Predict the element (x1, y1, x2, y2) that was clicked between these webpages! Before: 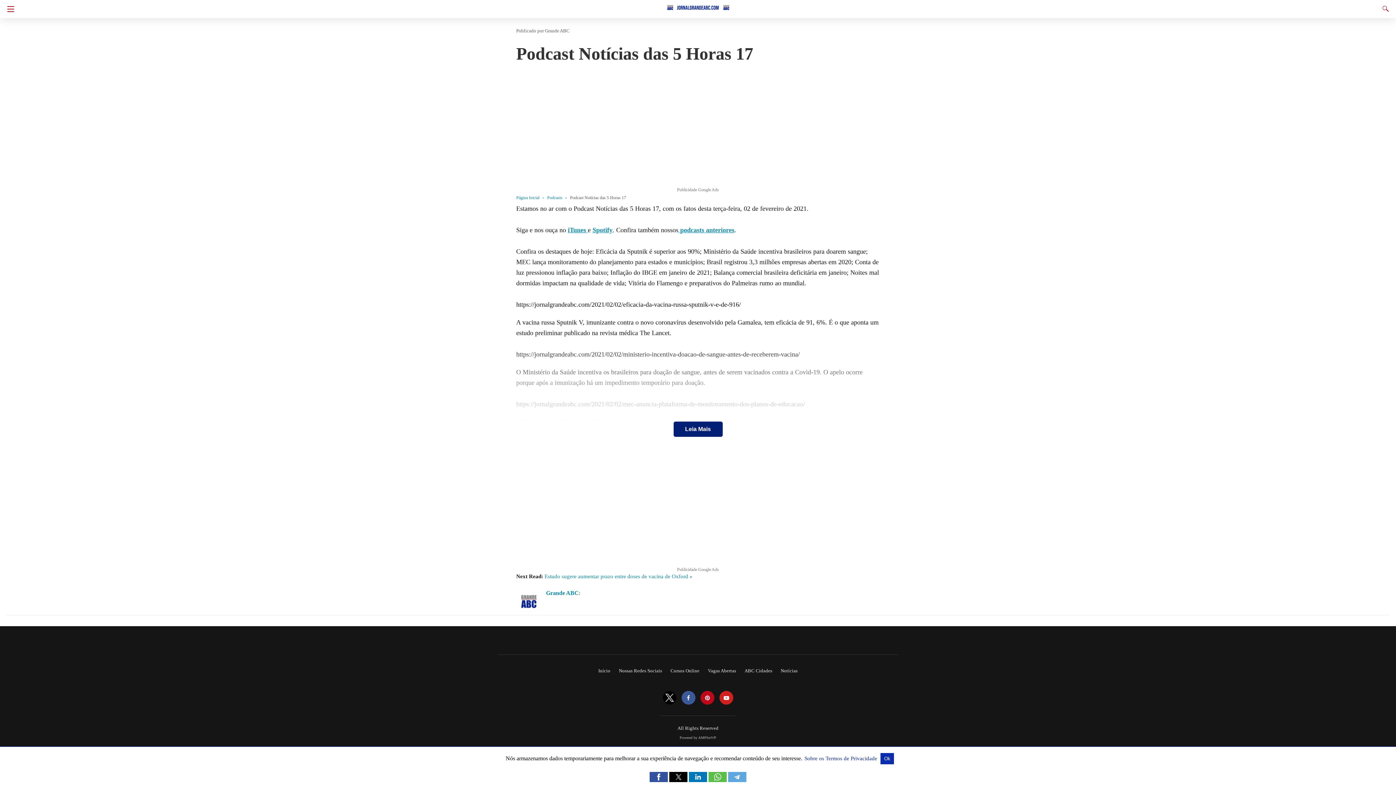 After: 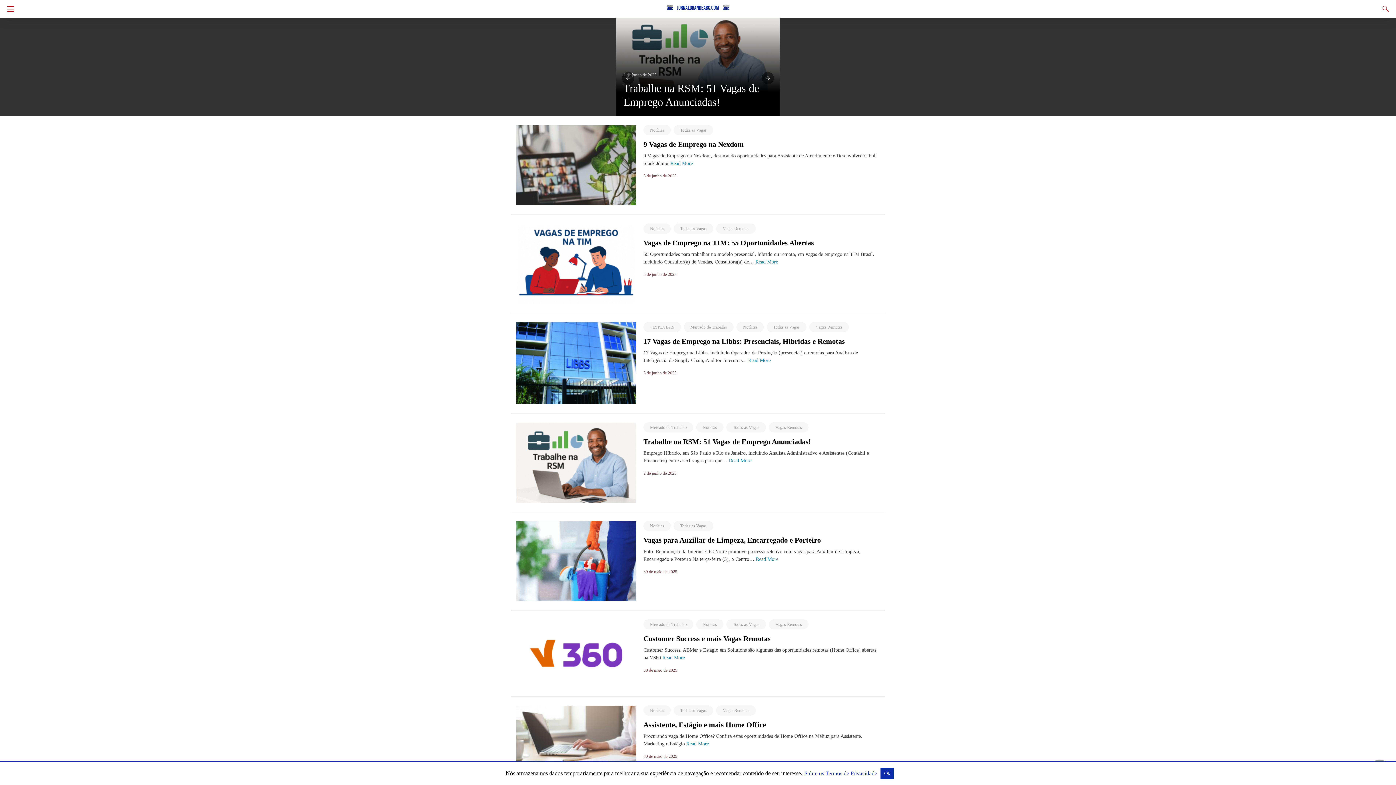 Action: bbox: (516, 195, 547, 200) label: Página Inicial